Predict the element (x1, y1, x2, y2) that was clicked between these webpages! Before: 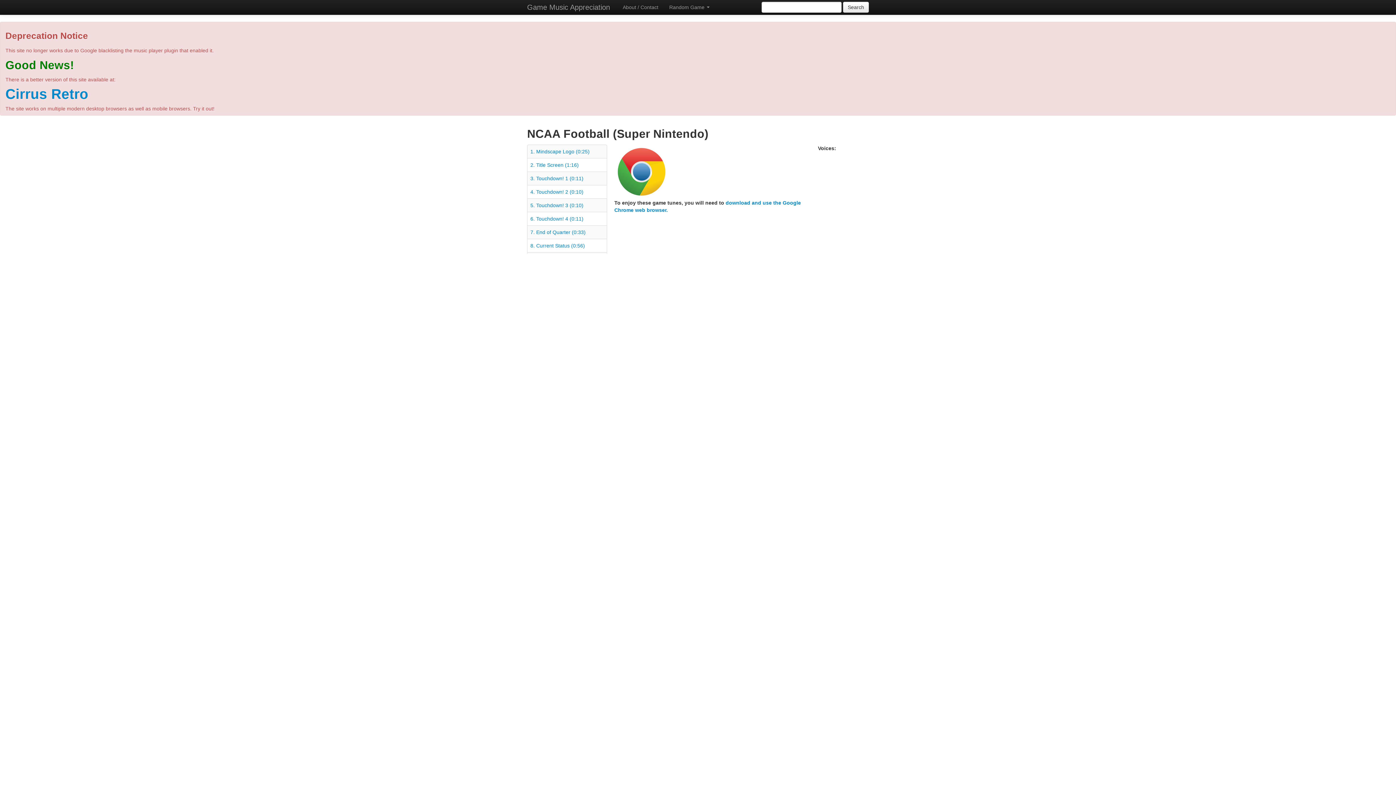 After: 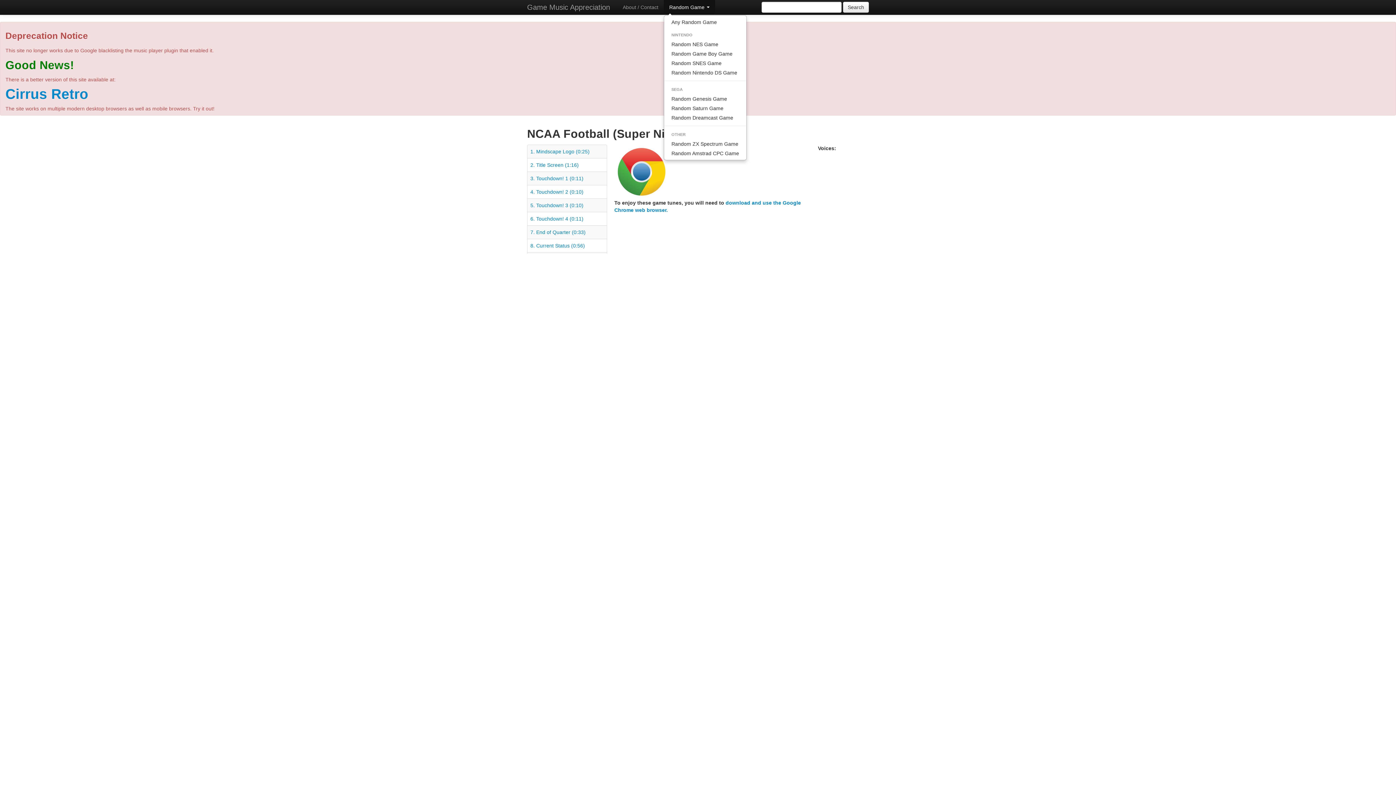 Action: label: Random Game  bbox: (664, 0, 715, 14)